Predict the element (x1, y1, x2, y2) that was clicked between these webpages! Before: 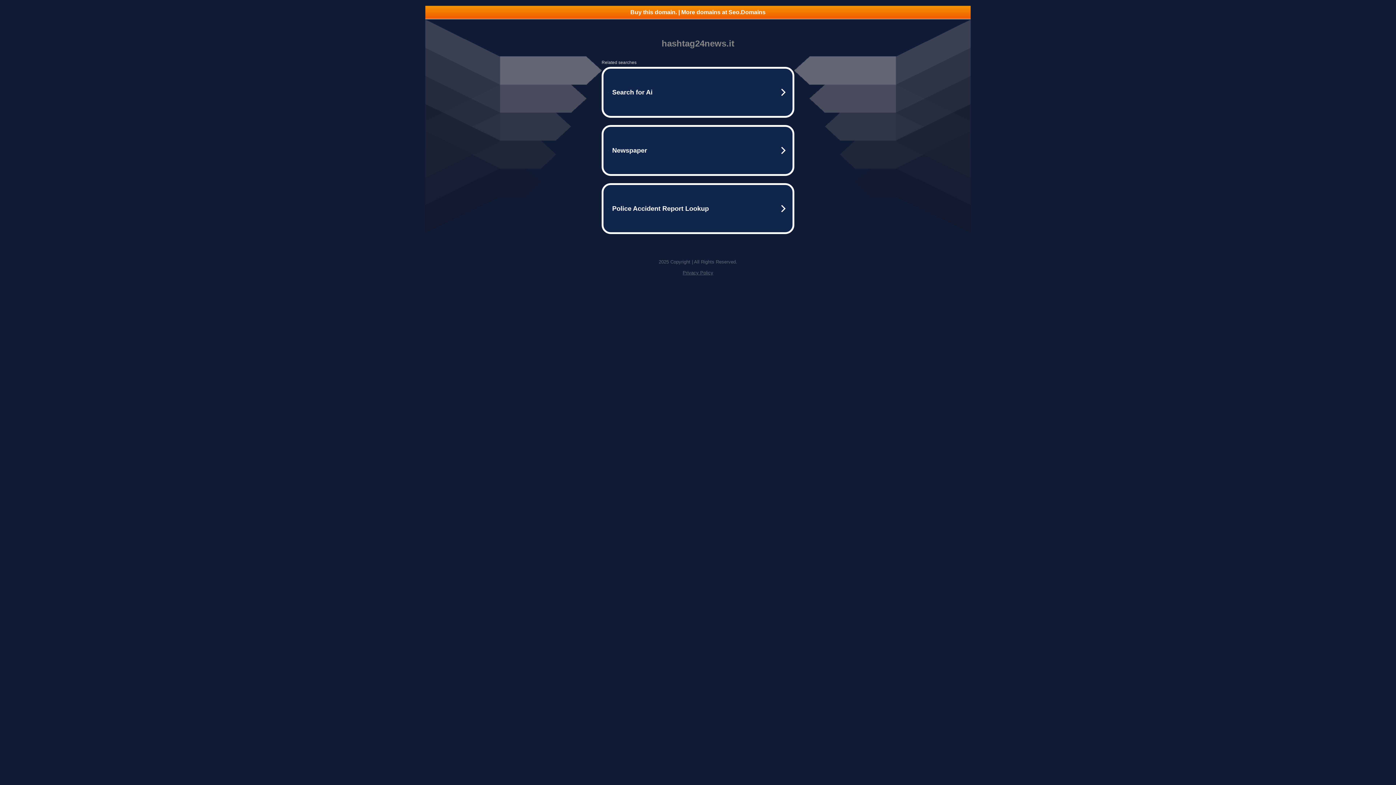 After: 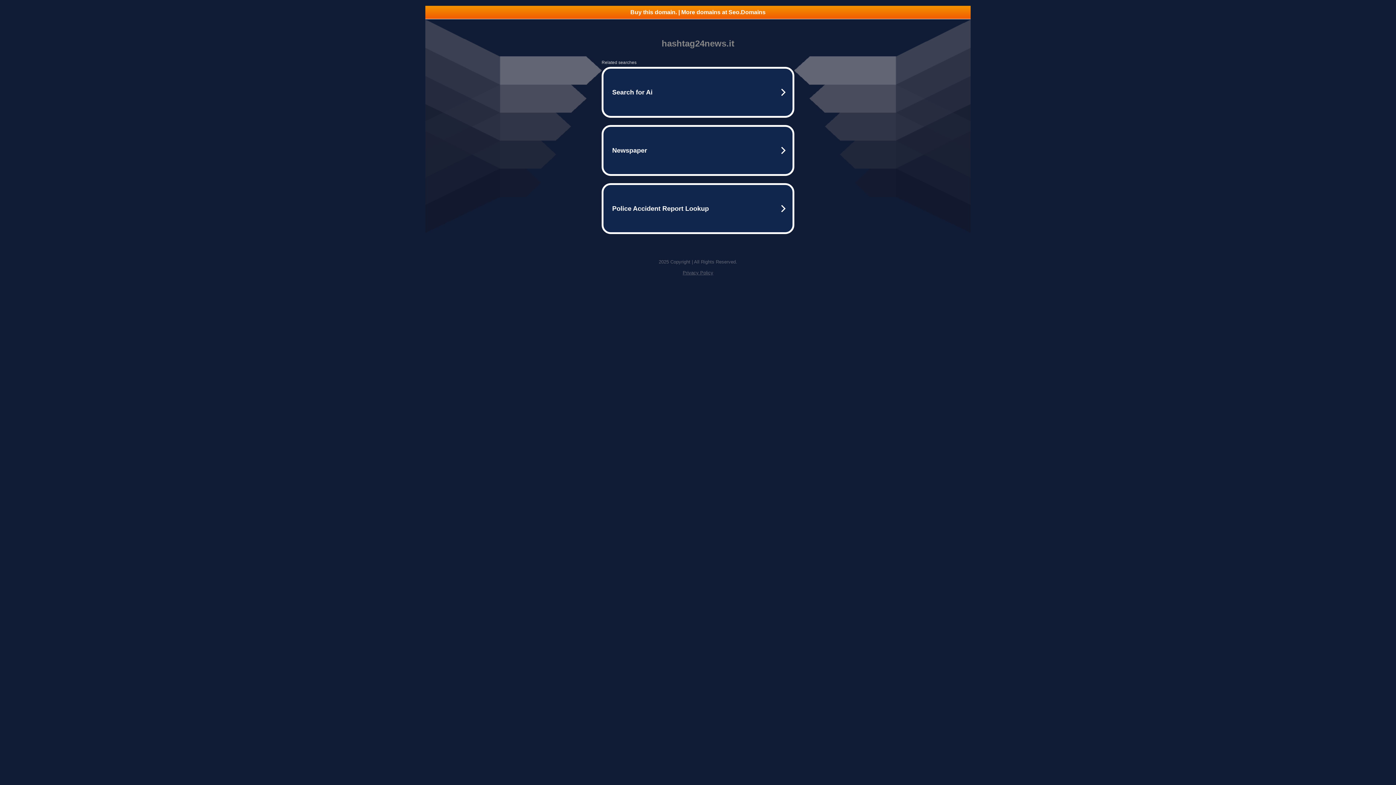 Action: bbox: (425, 5, 970, 18) label: Buy this domain. | More domains at Seo.Domains